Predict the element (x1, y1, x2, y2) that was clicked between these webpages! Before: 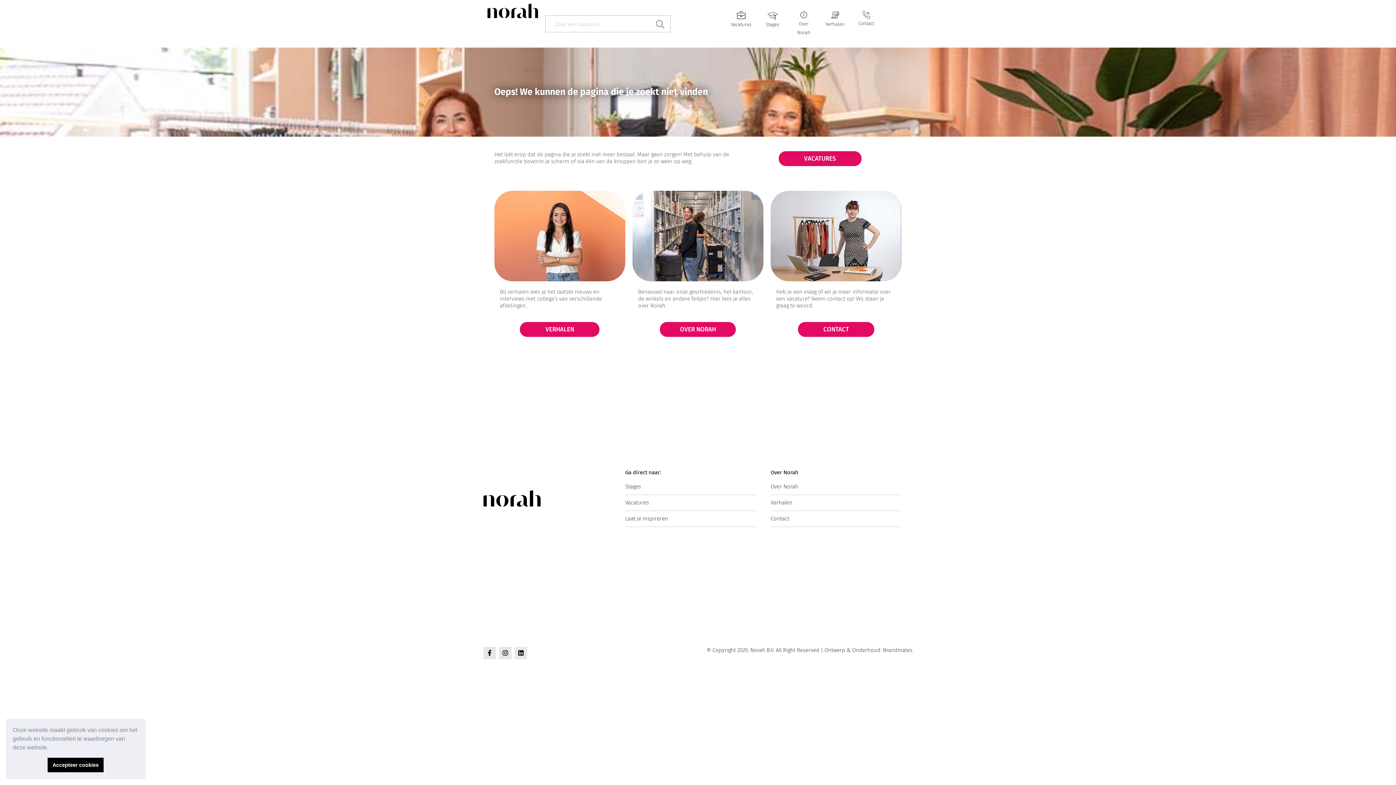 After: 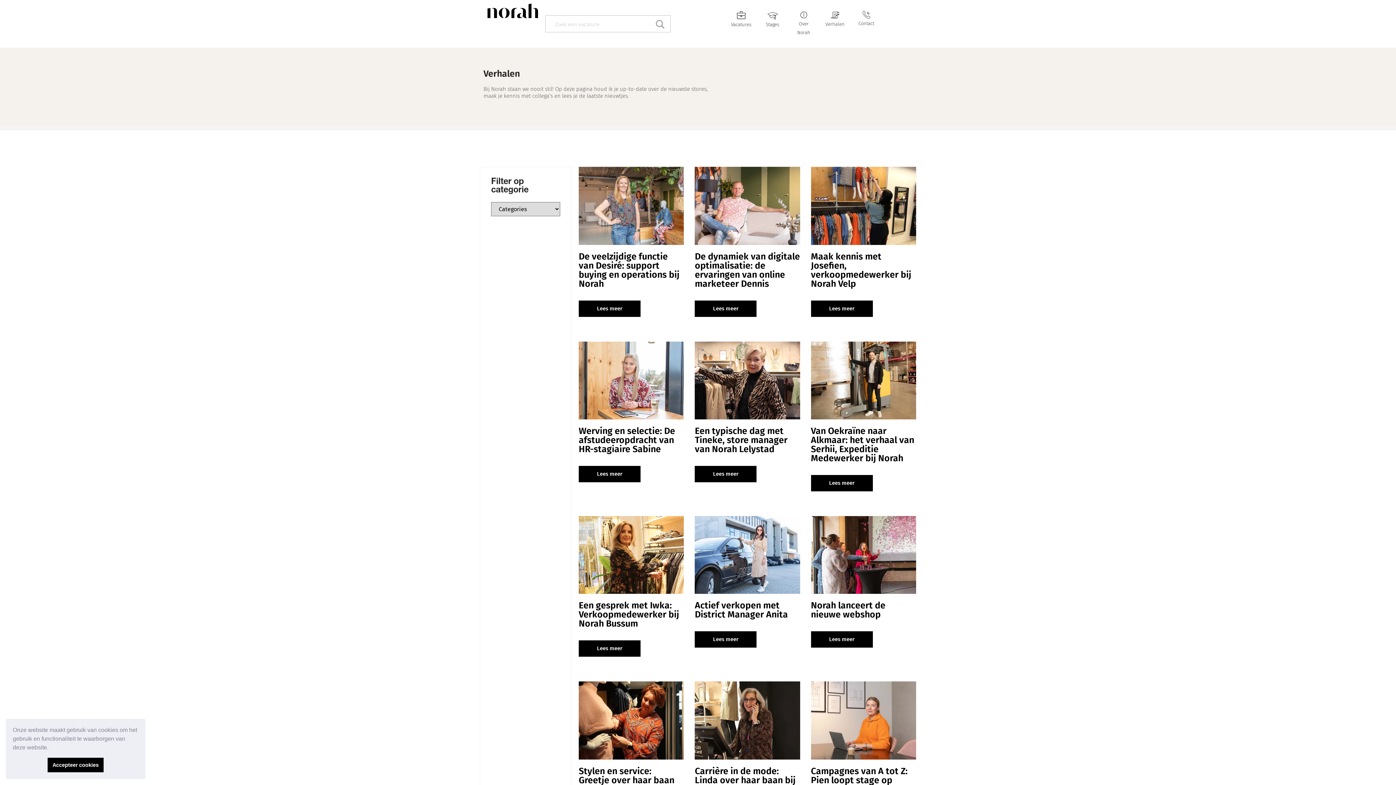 Action: bbox: (520, 322, 599, 337) label: VERHALEN